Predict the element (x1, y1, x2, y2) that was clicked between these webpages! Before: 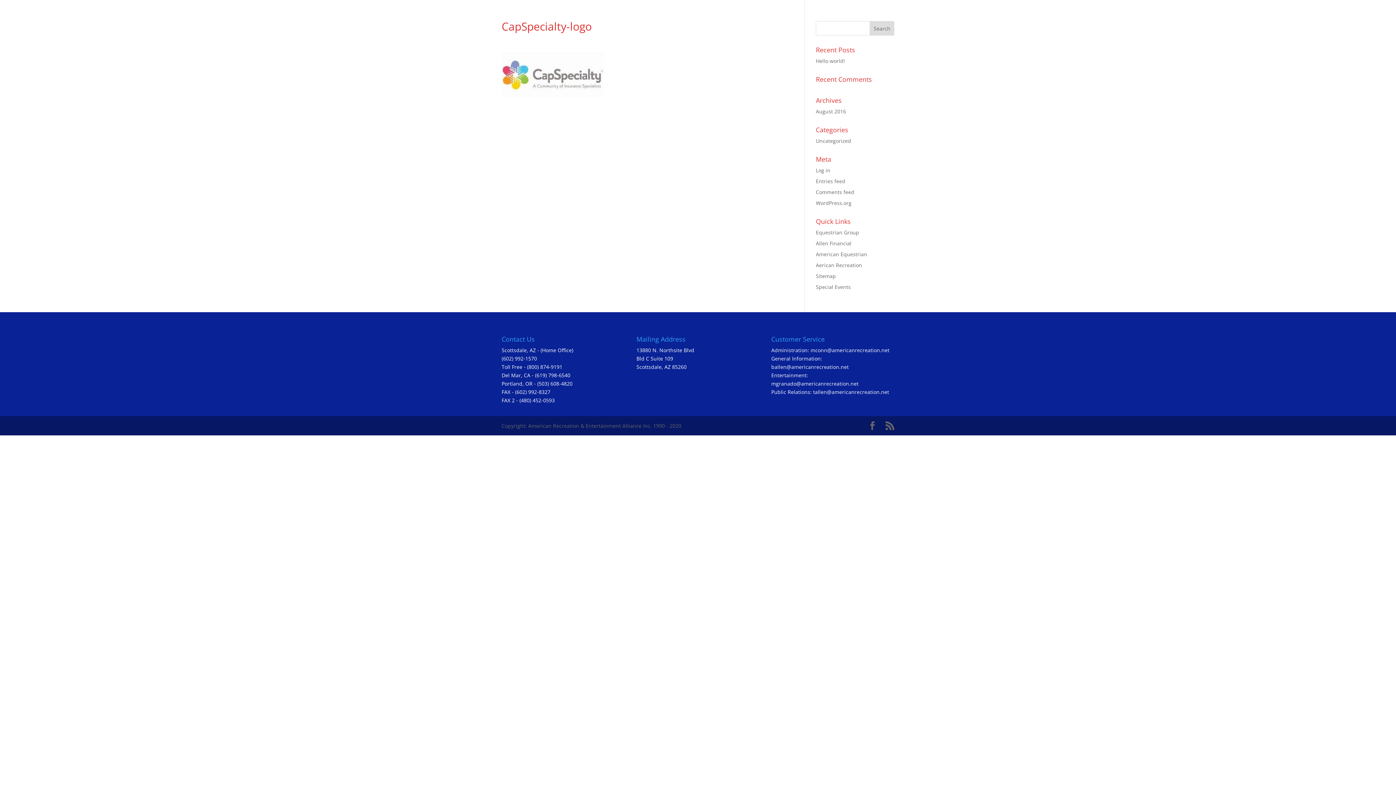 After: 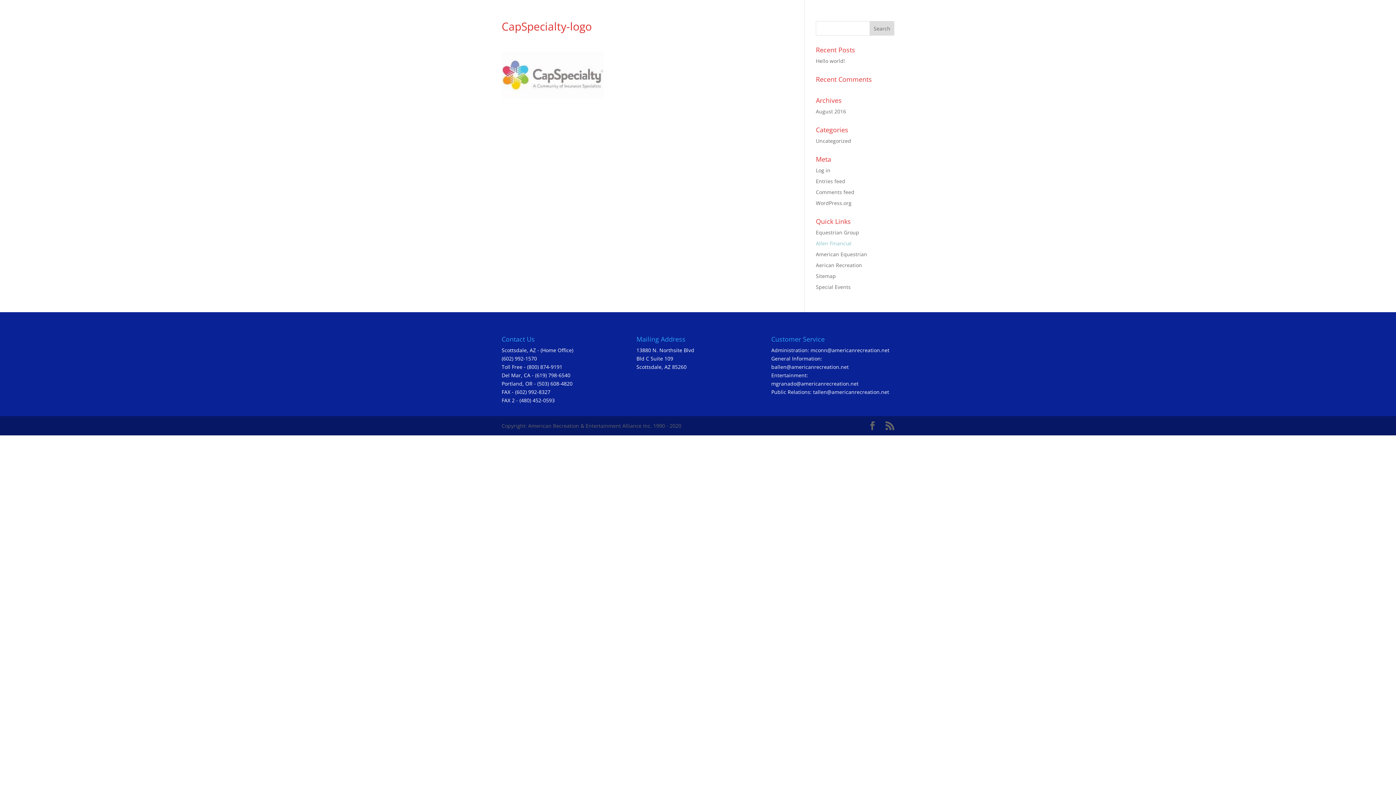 Action: label: Allen Financial bbox: (816, 240, 851, 246)